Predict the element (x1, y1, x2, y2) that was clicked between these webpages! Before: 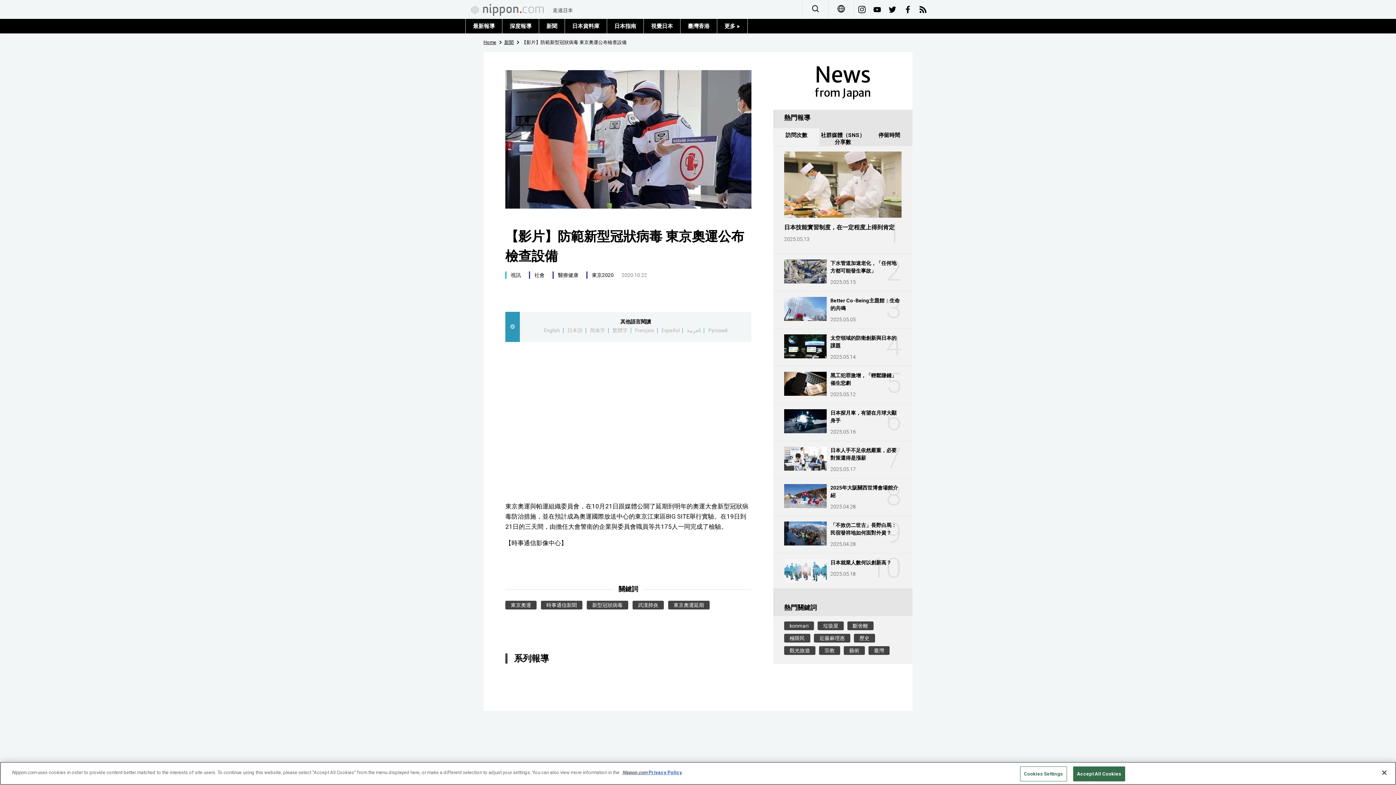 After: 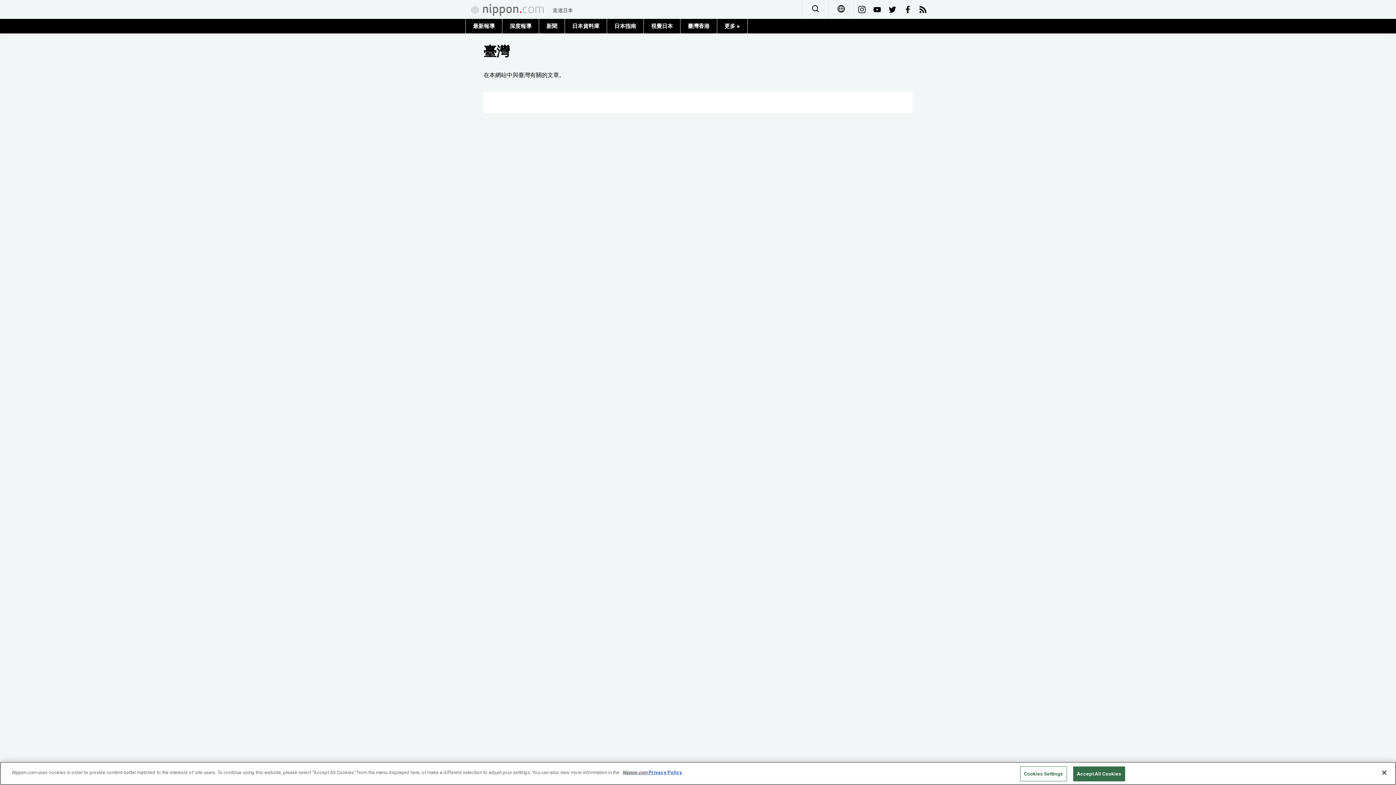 Action: bbox: (868, 646, 889, 655) label: 臺灣